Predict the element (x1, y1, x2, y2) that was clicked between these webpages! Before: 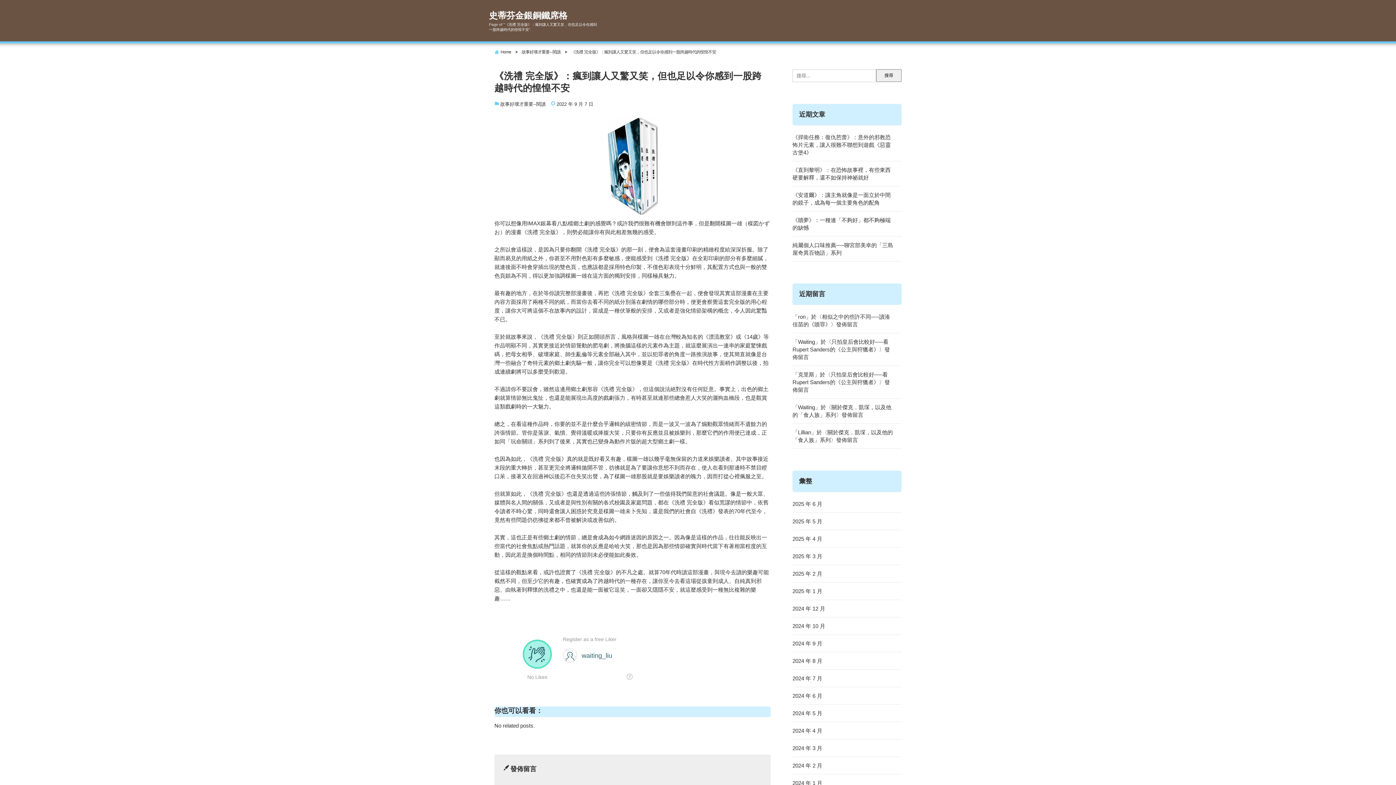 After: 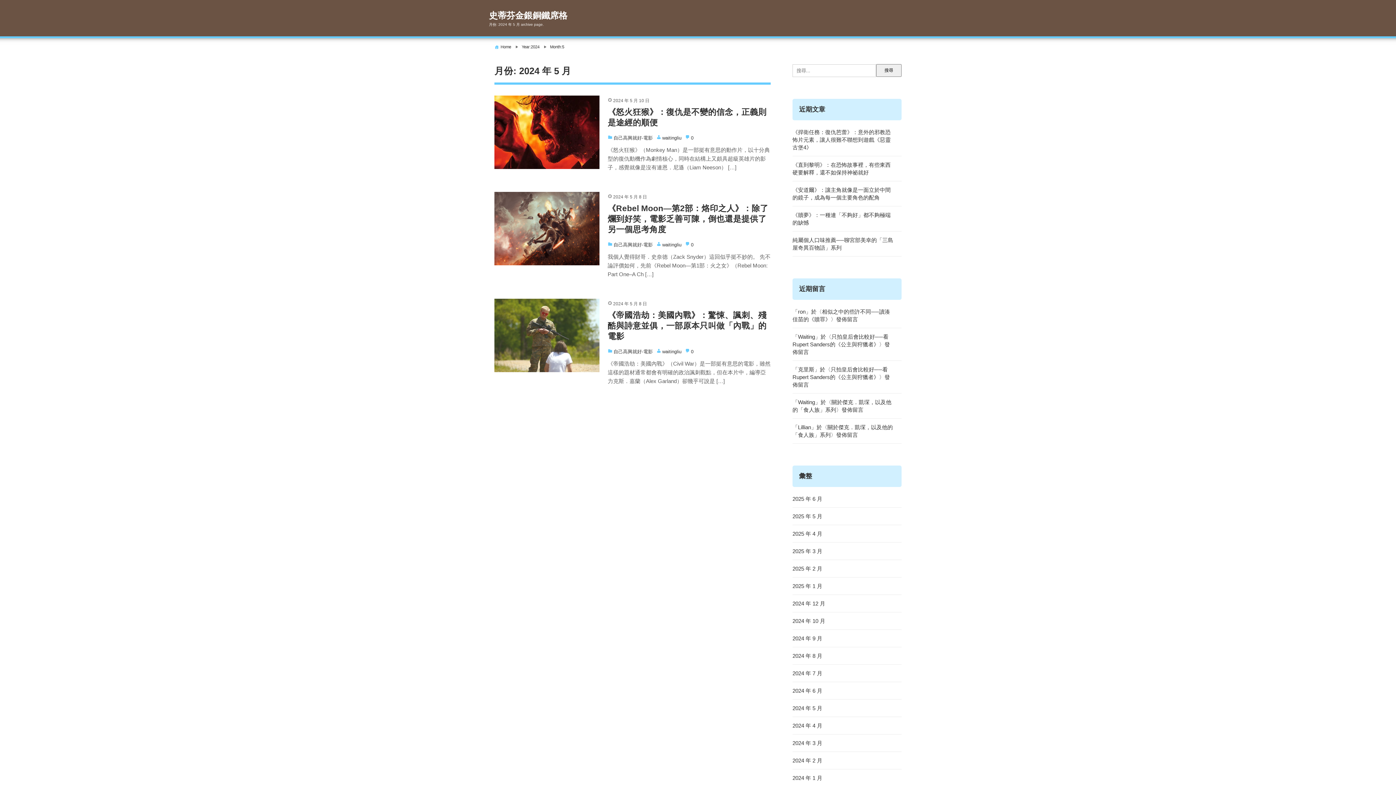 Action: label: 2024 年 5 月 bbox: (792, 704, 901, 722)